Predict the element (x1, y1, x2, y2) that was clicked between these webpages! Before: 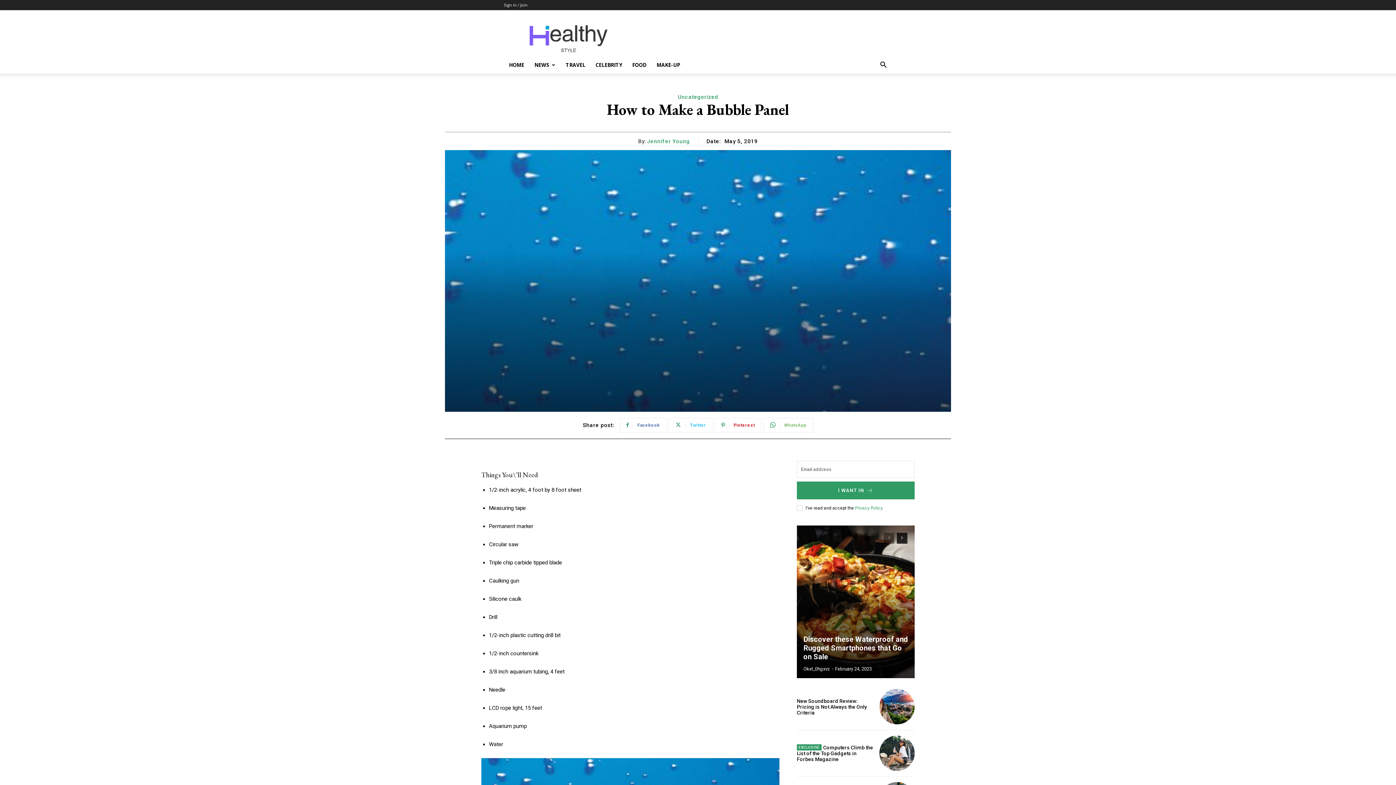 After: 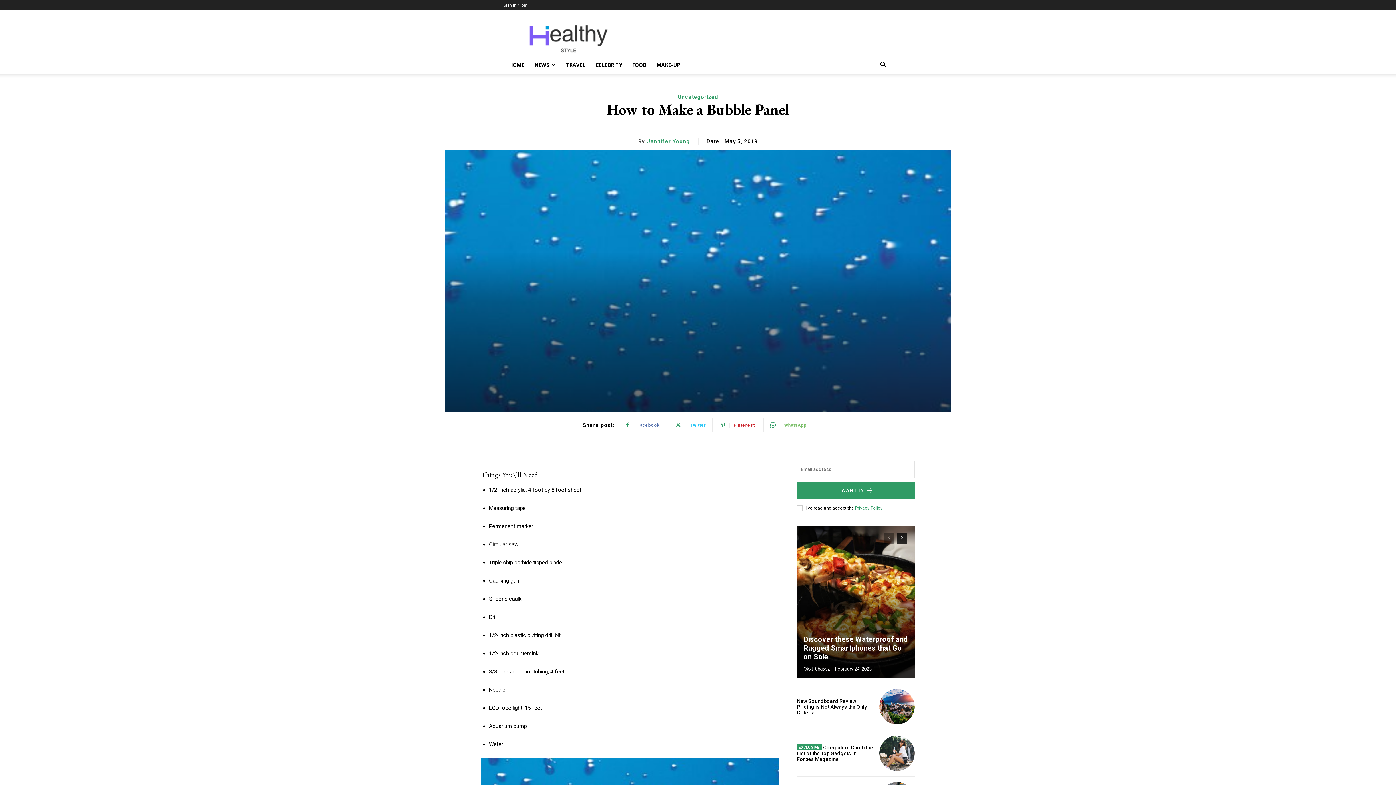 Action: bbox: (884, 533, 894, 544) label: prev-page